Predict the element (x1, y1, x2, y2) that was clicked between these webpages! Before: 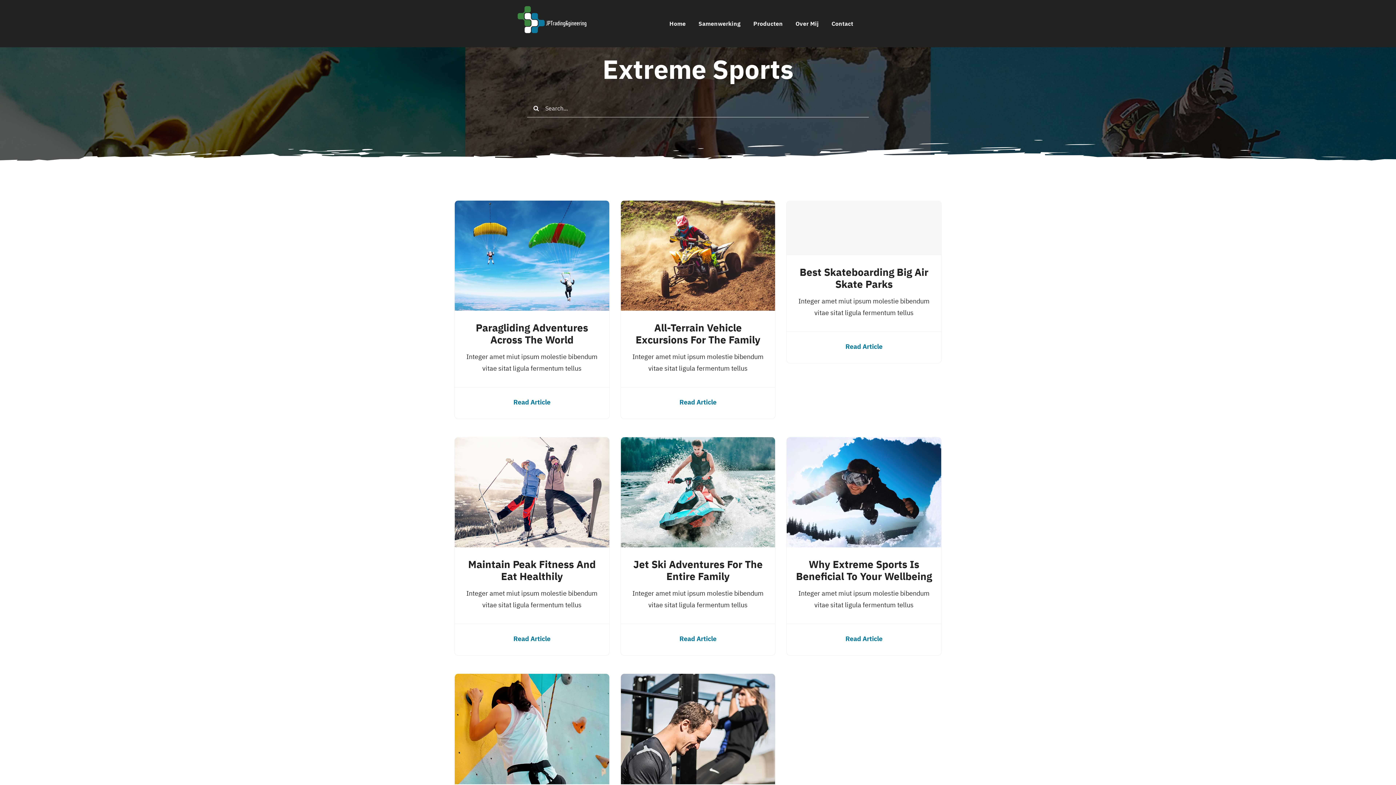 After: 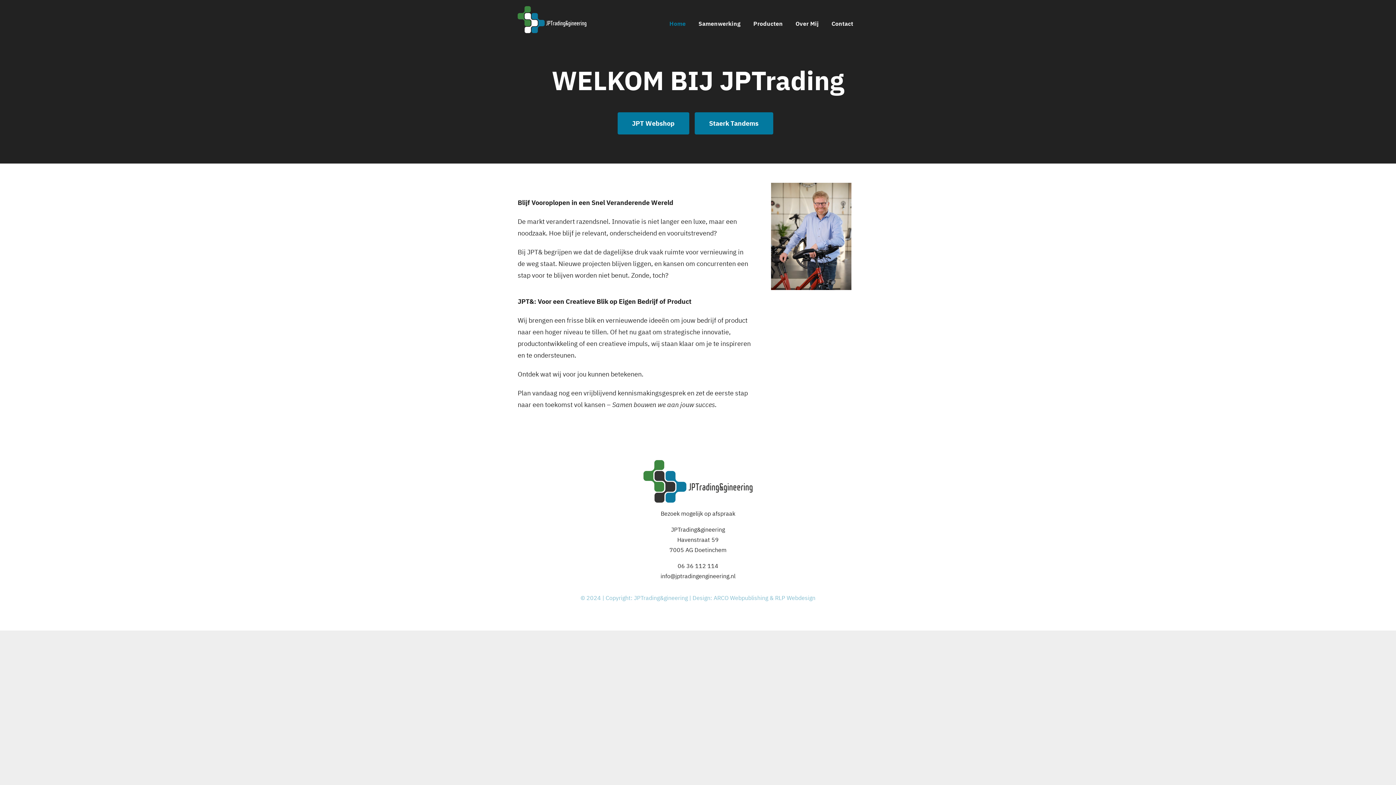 Action: label: Logo_JPTE_white bbox: (517, 5, 586, 13)